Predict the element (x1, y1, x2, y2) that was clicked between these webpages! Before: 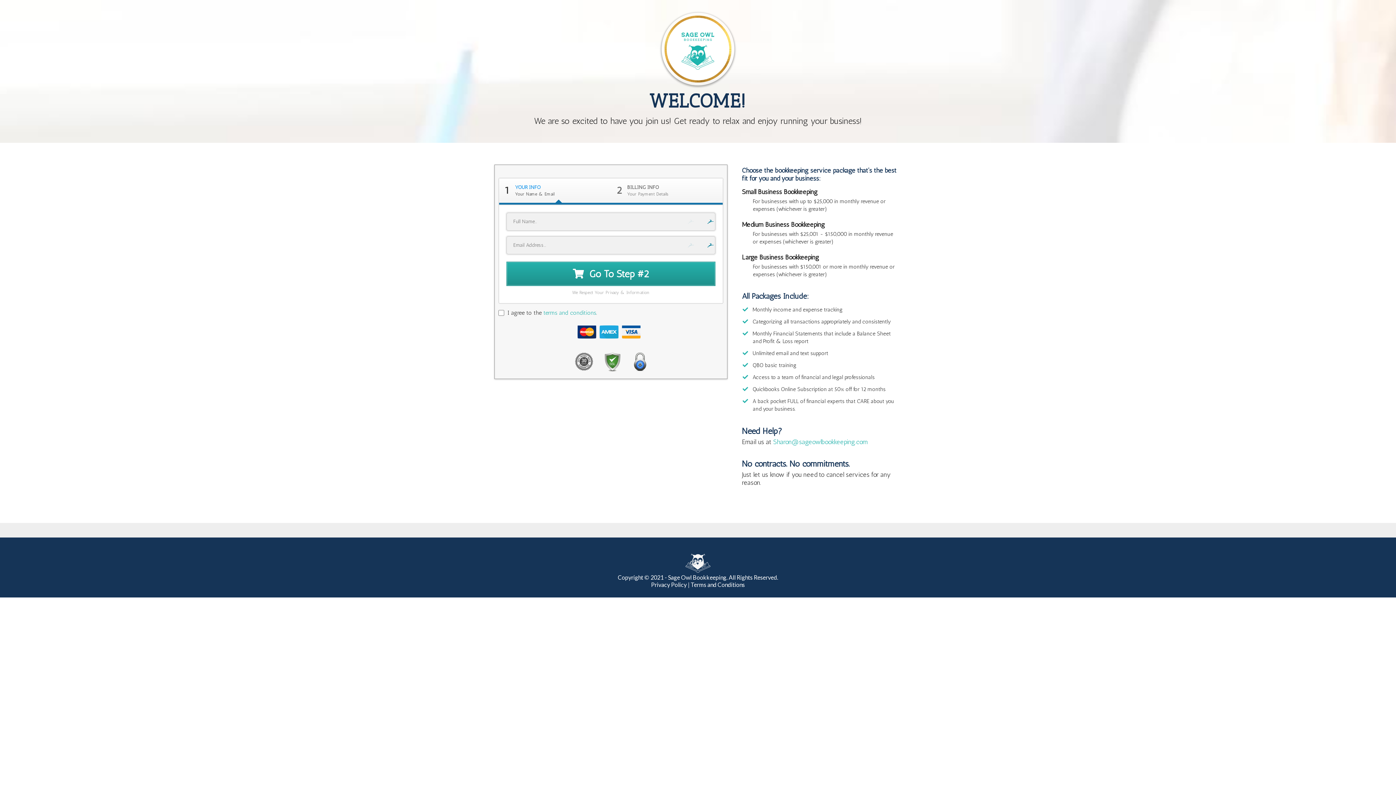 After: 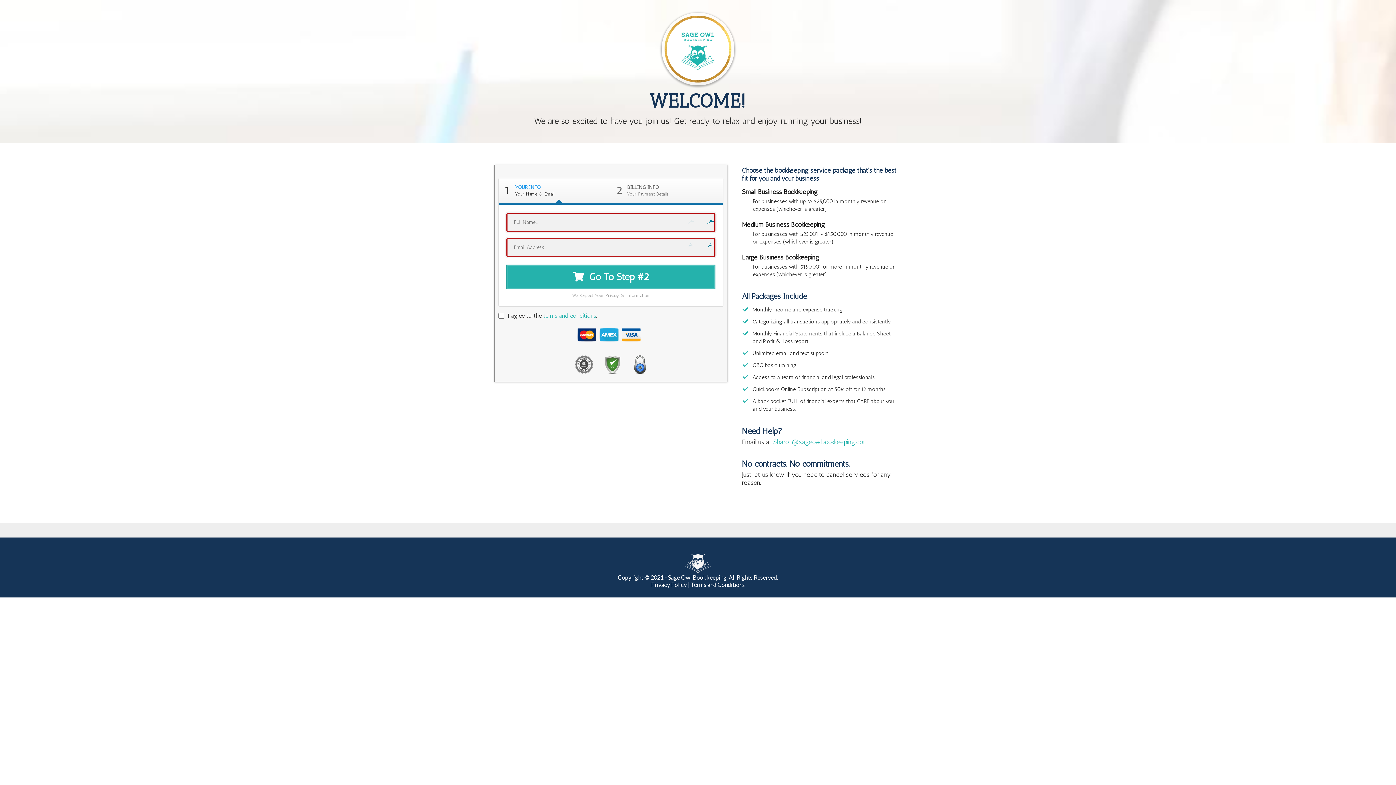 Action: label: Go To Step #2 bbox: (506, 261, 715, 286)